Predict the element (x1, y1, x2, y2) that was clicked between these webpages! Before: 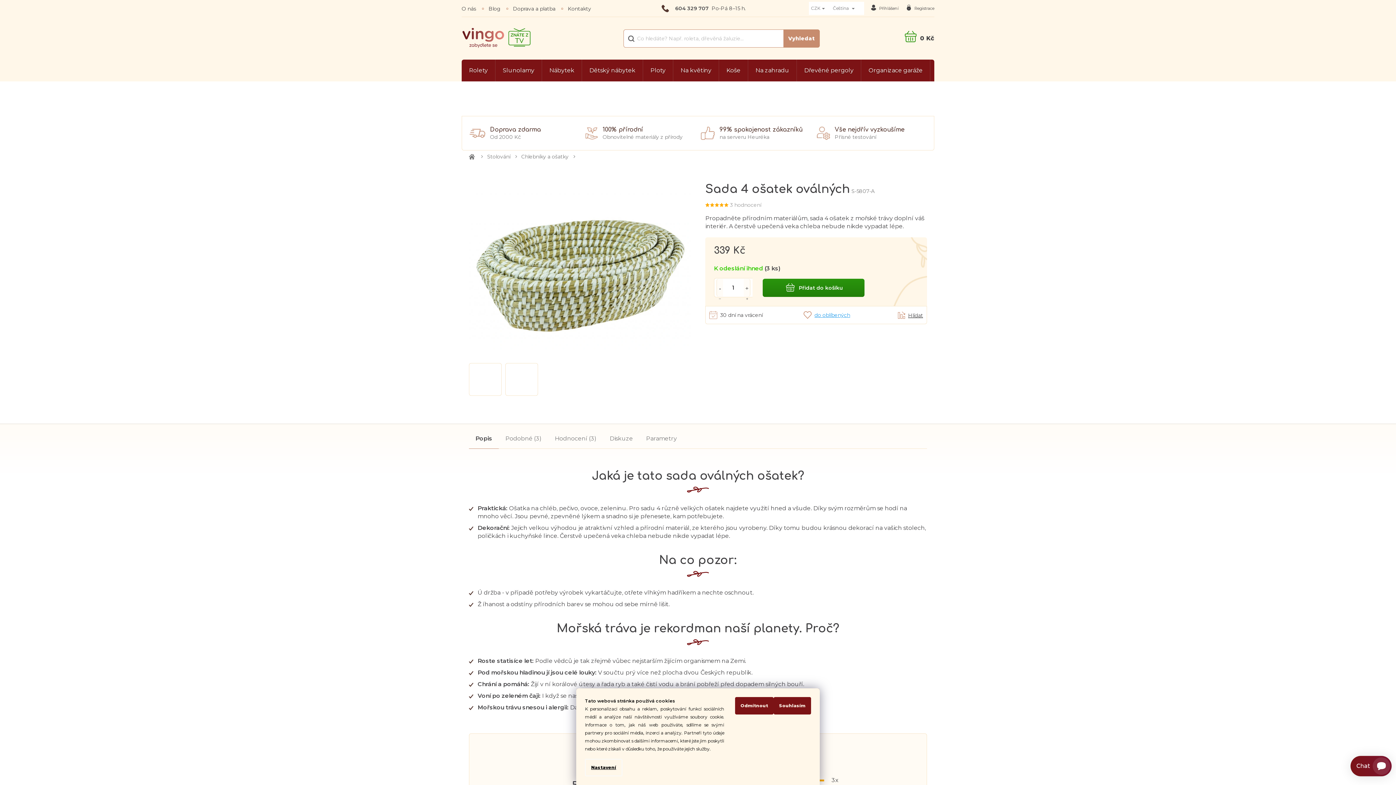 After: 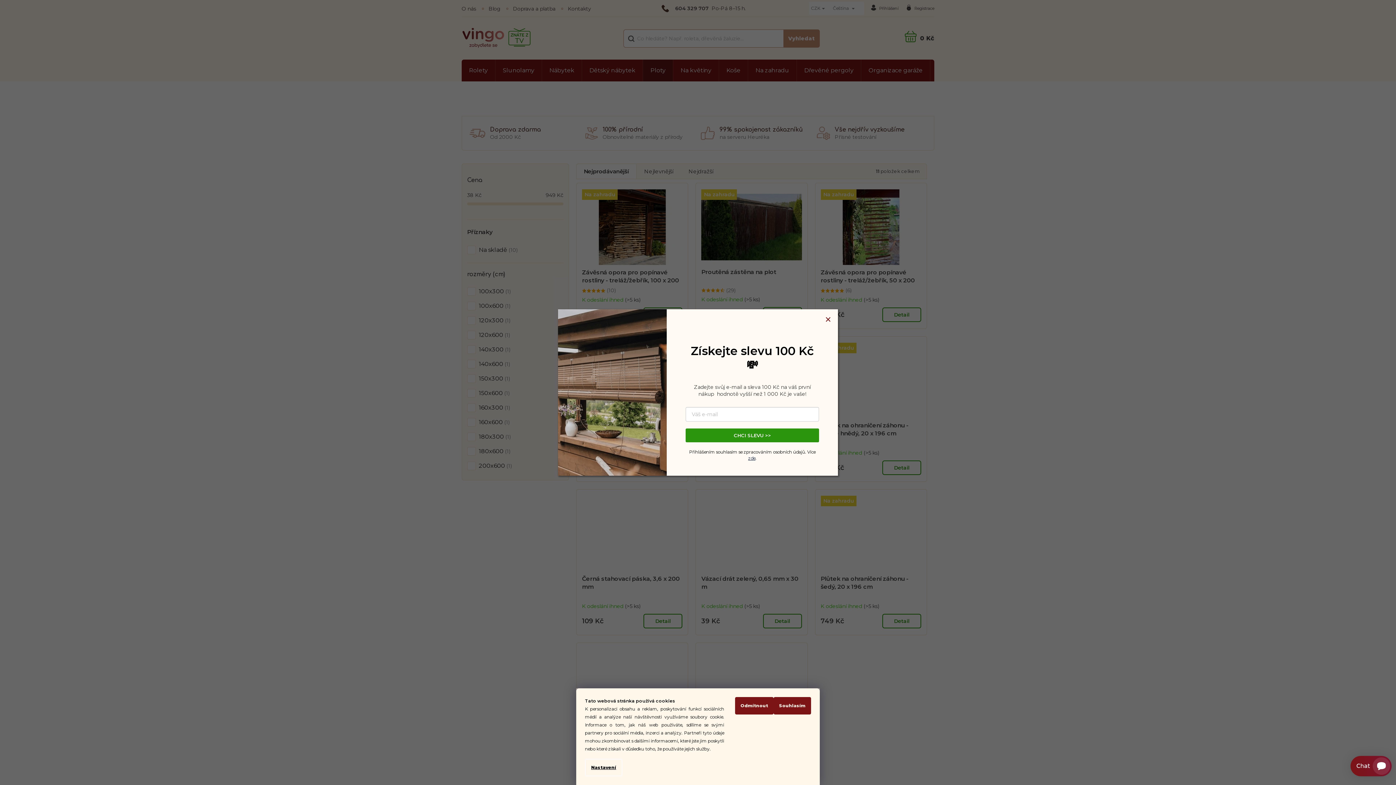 Action: label: Ploty bbox: (643, 59, 673, 81)